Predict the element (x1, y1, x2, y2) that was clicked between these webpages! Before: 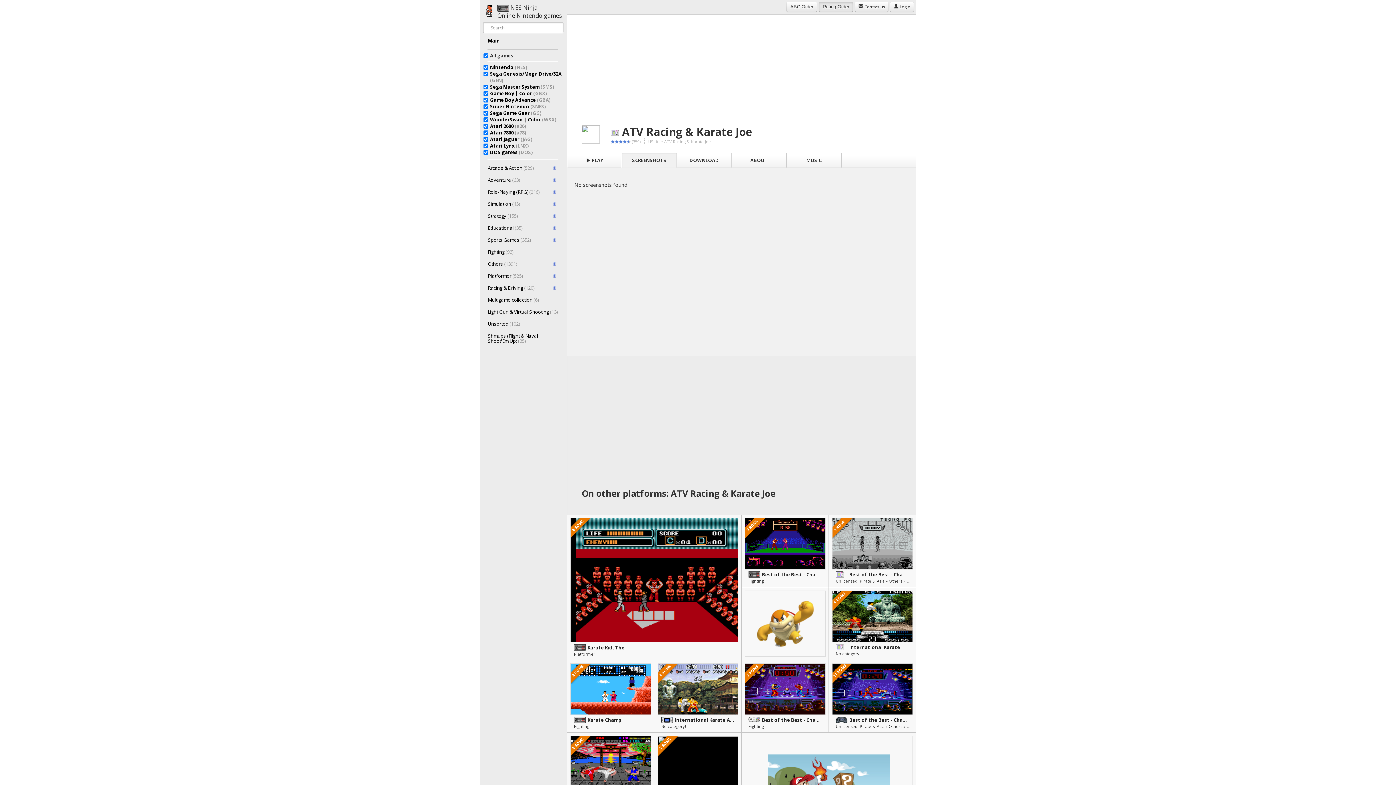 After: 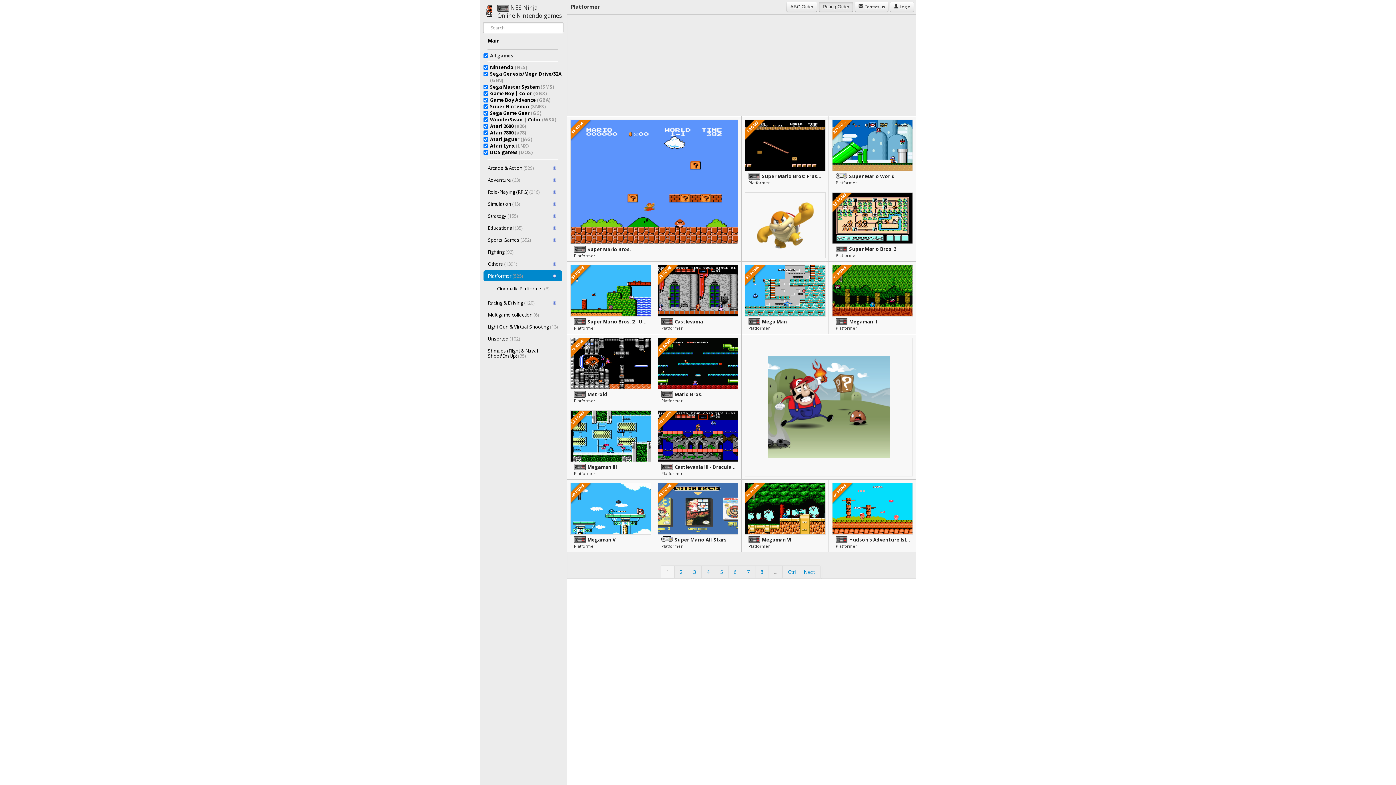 Action: bbox: (483, 270, 562, 281) label: Platformer (525)